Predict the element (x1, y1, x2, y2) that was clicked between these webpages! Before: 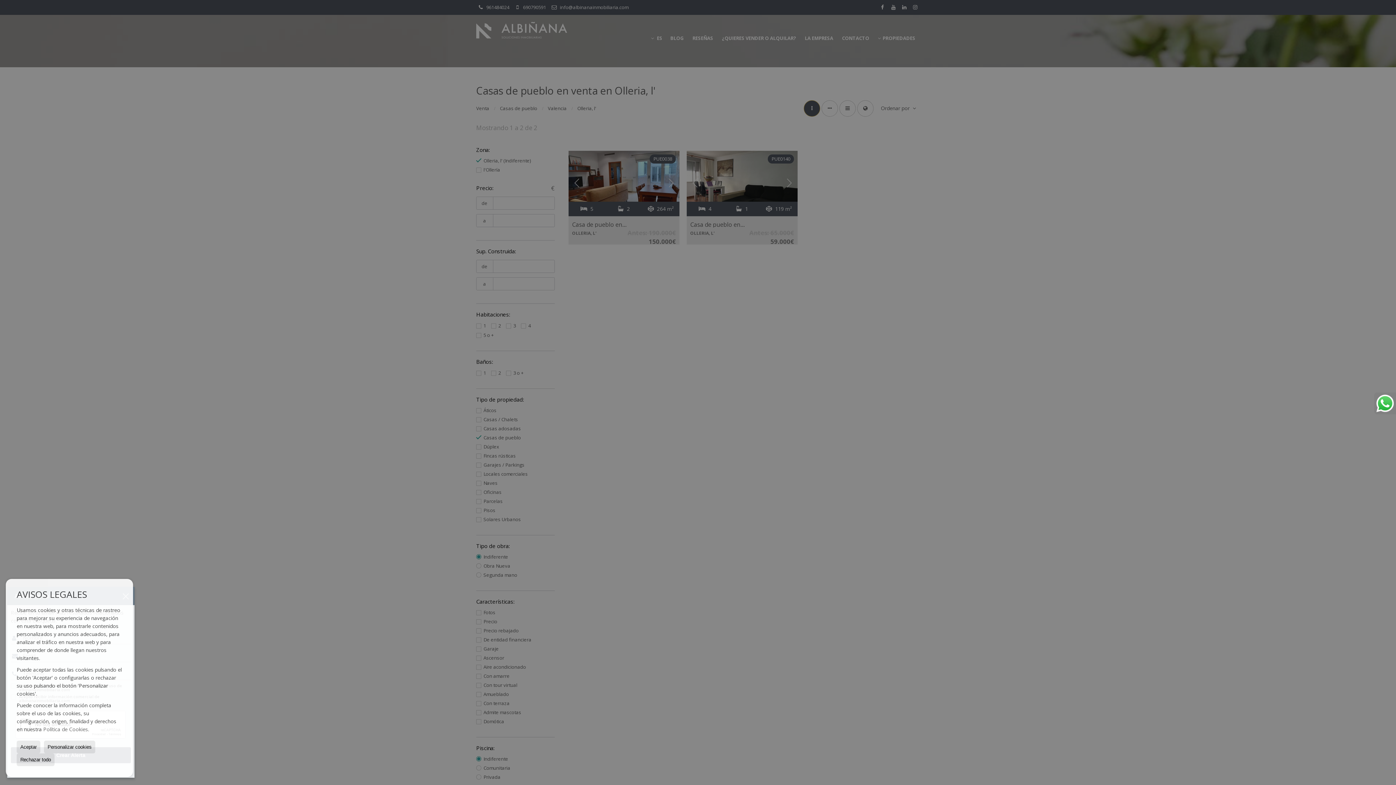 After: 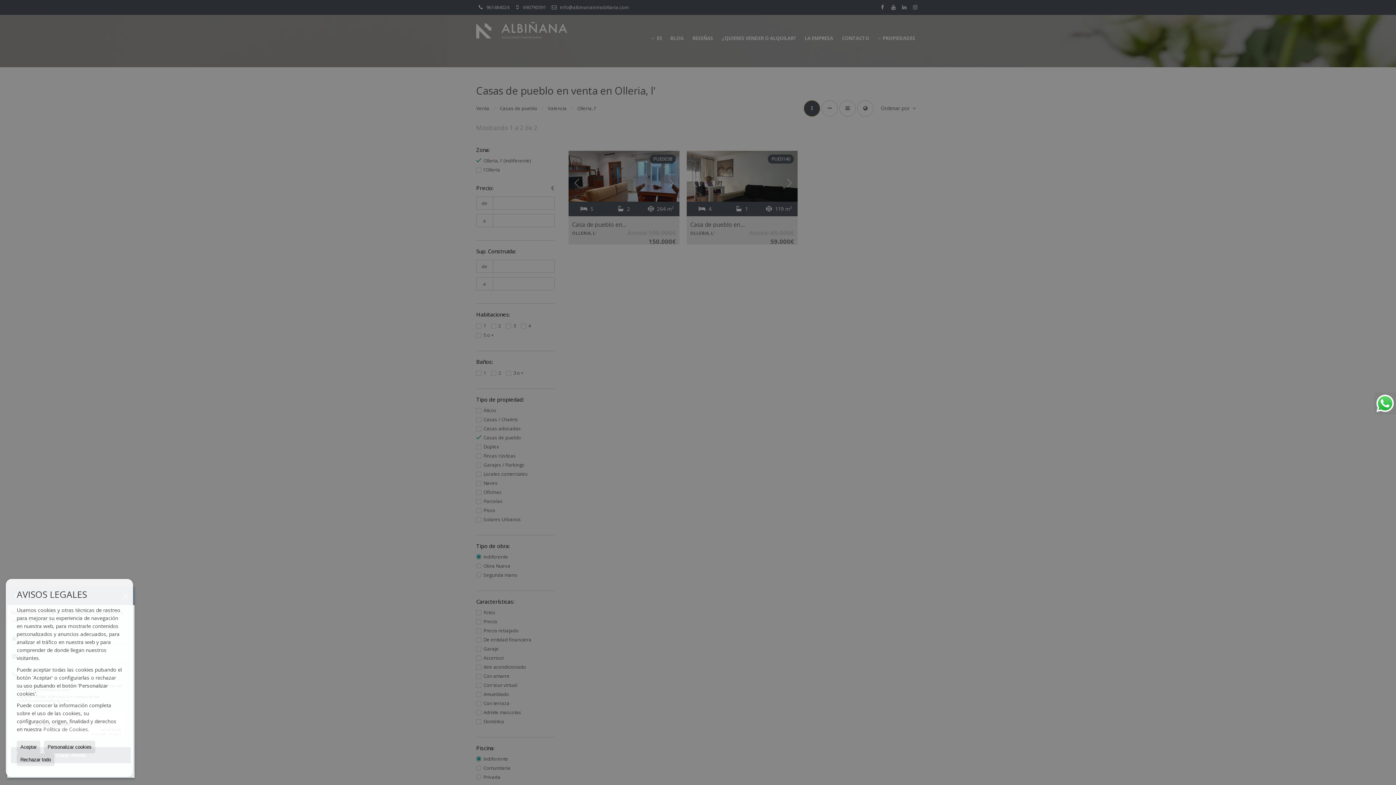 Action: bbox: (1374, 392, 1396, 414)